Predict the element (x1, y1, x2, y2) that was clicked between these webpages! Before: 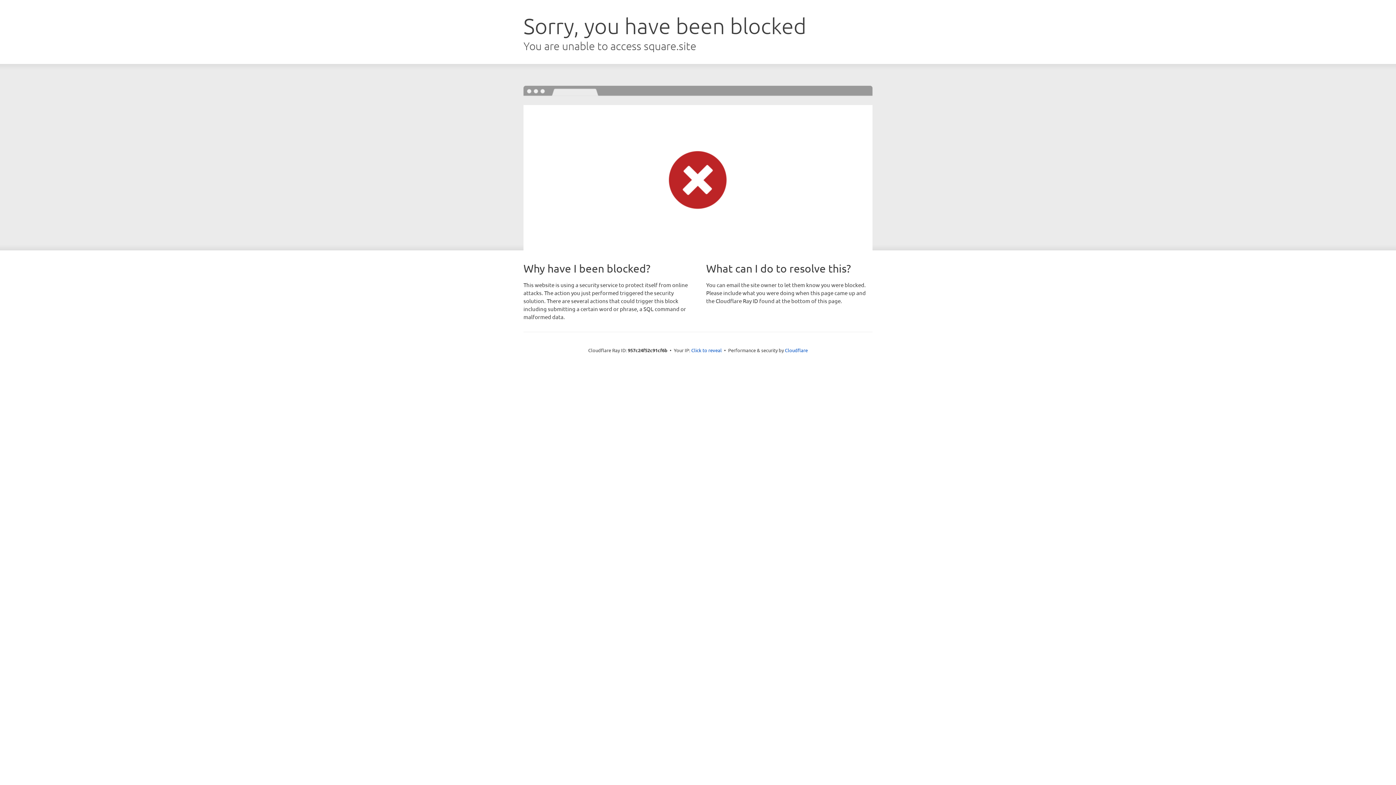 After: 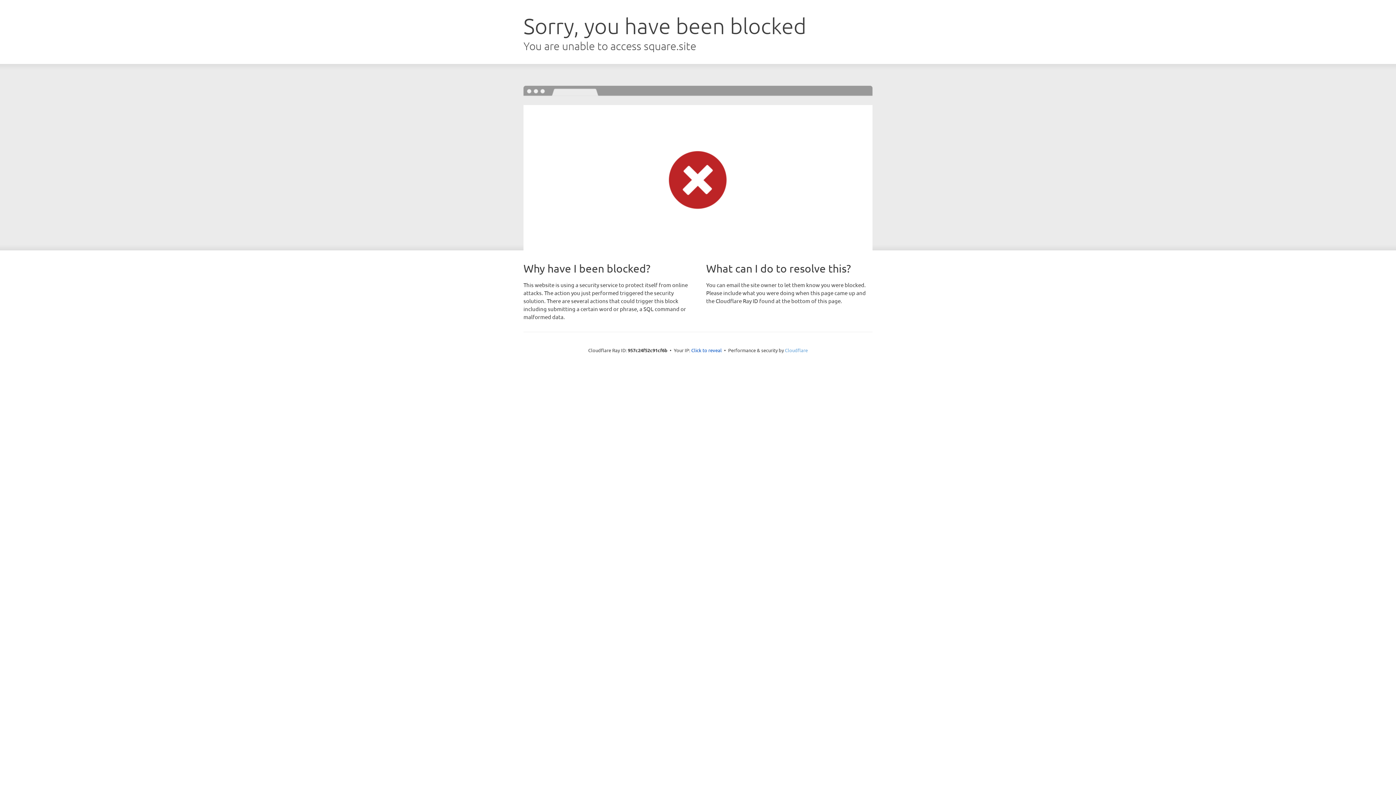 Action: label: Cloudflare bbox: (785, 347, 808, 353)